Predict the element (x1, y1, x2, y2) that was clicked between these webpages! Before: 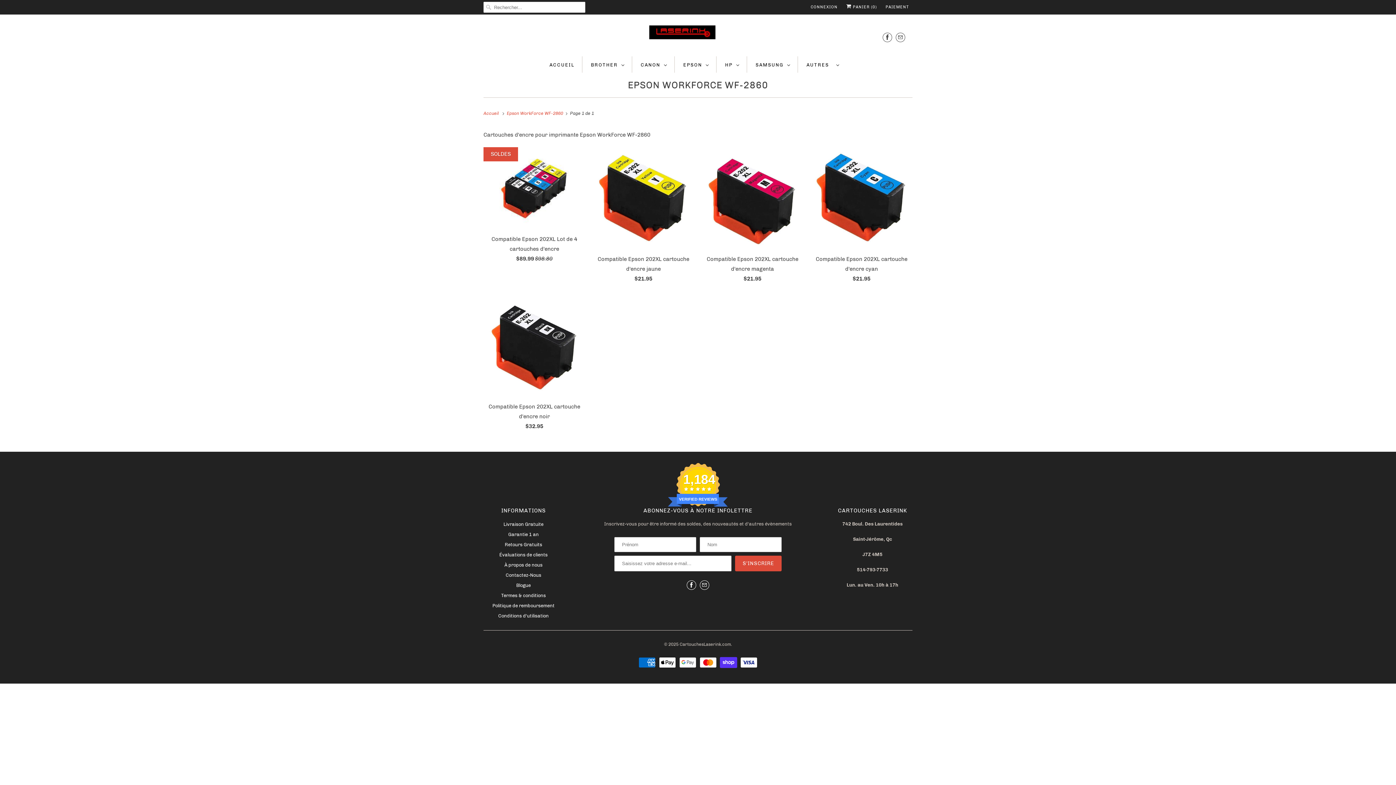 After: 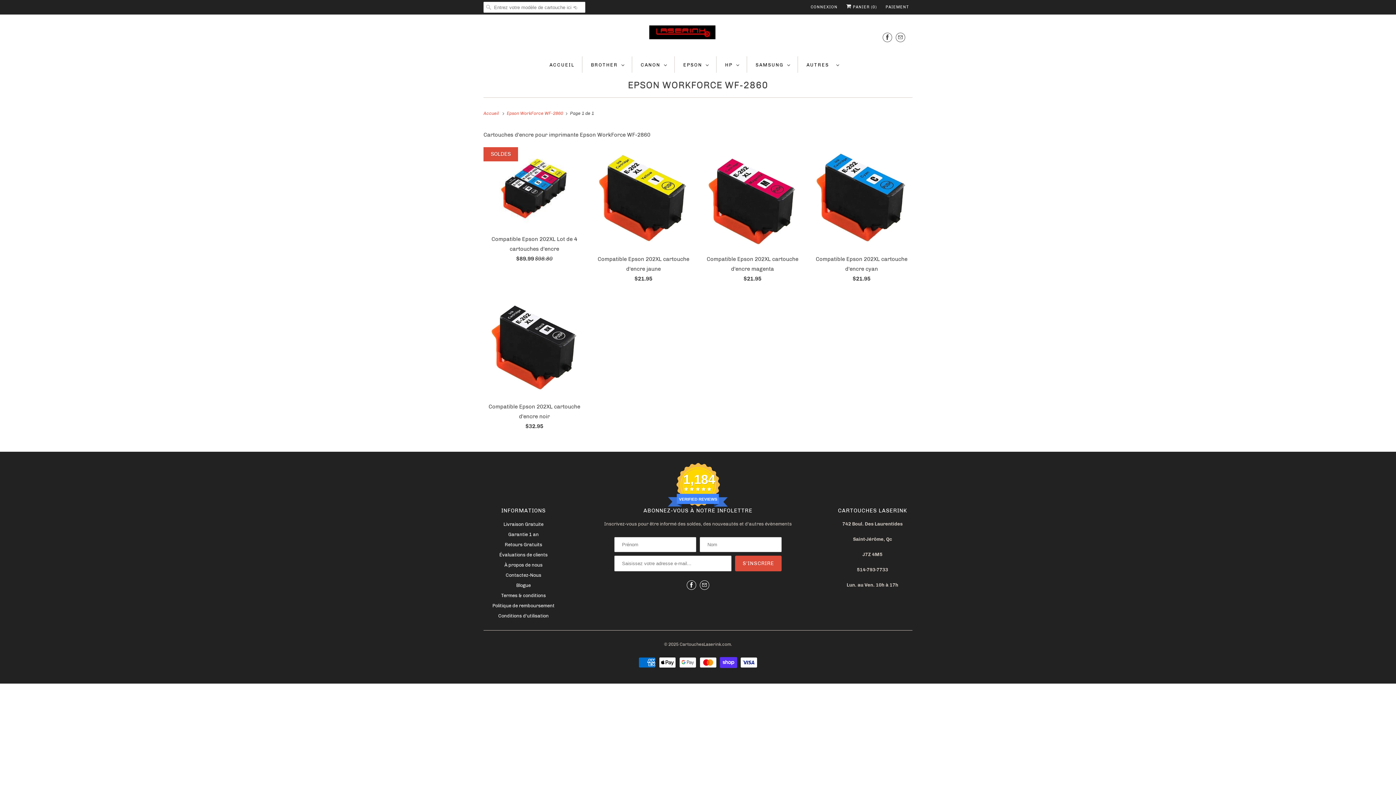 Action: label: Epson WorkForce WF-2860  bbox: (506, 110, 565, 116)